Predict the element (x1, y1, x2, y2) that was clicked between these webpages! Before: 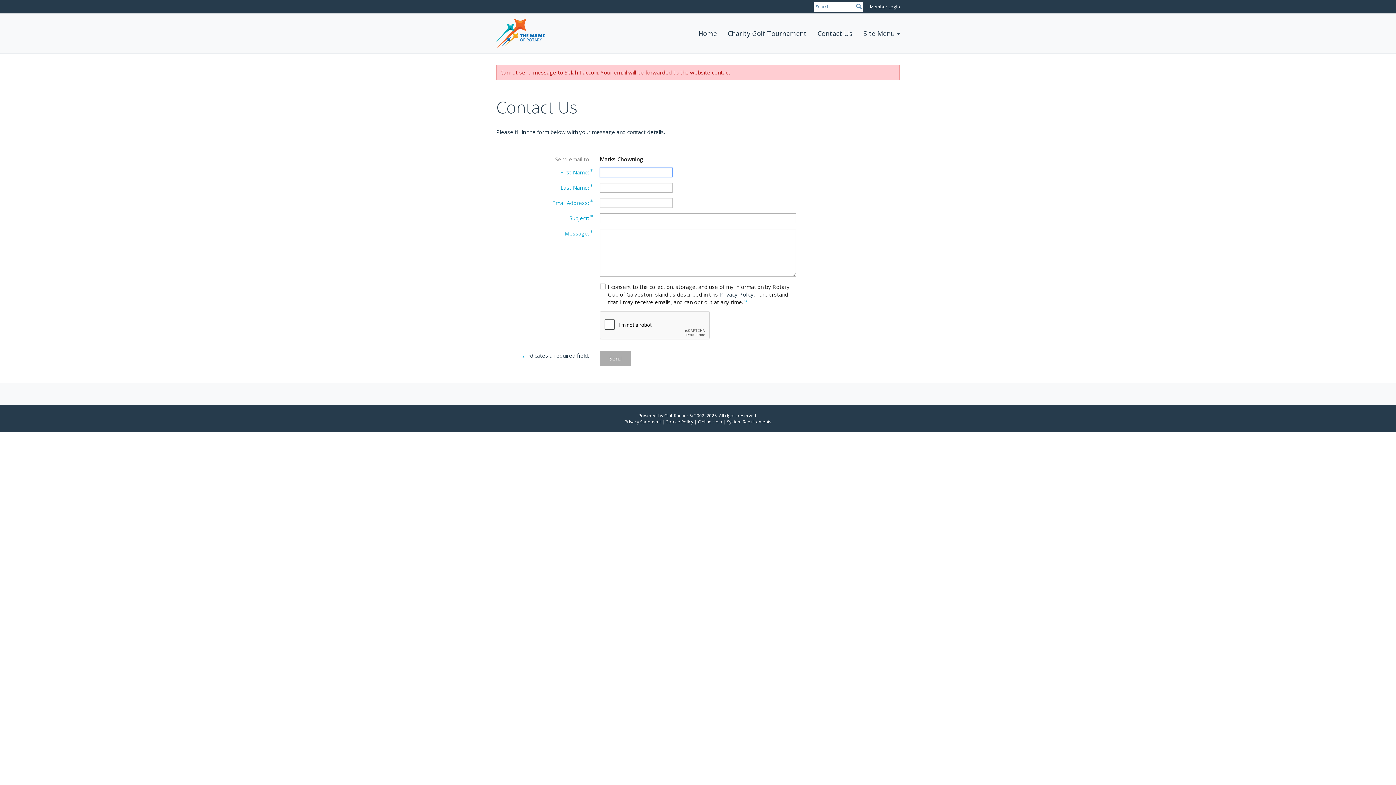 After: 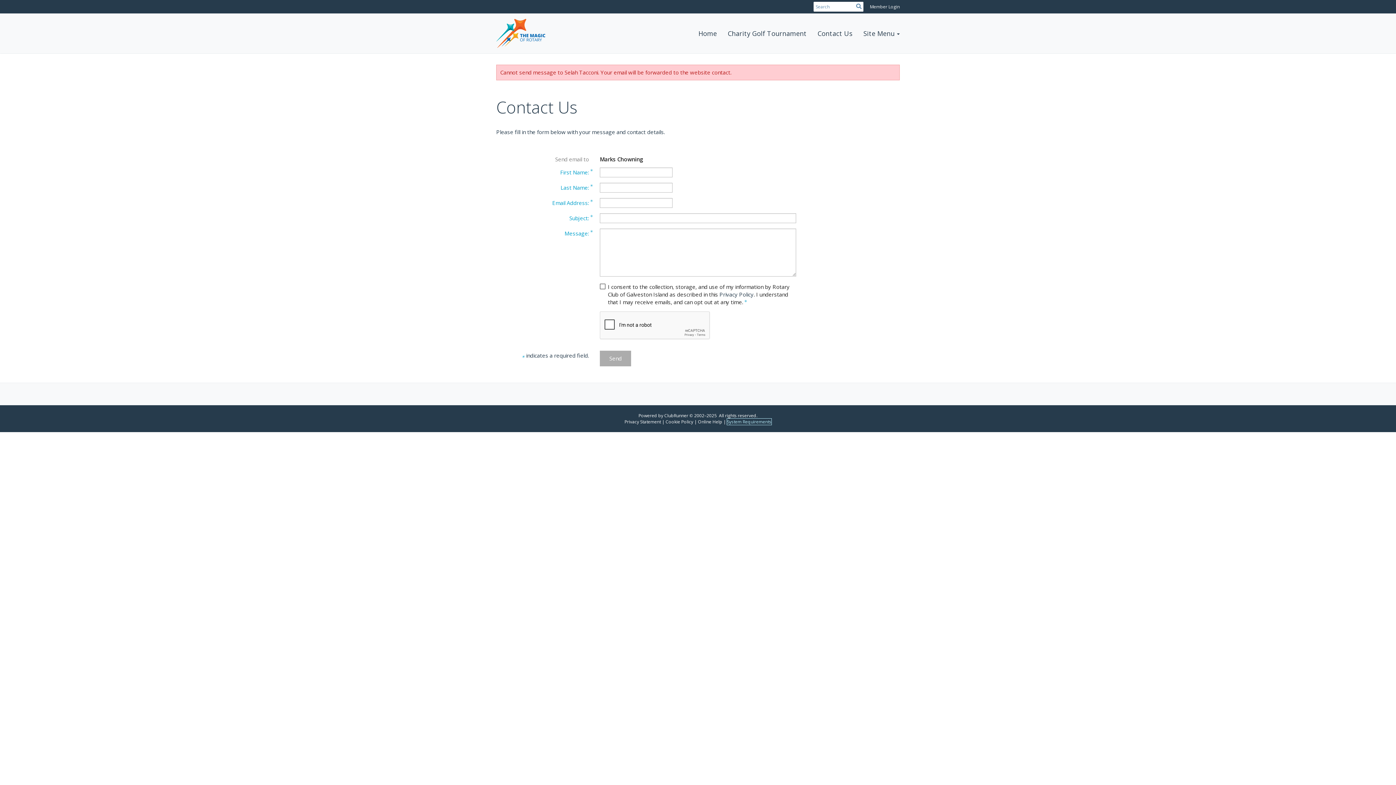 Action: label: System Requirements bbox: (727, 418, 771, 425)